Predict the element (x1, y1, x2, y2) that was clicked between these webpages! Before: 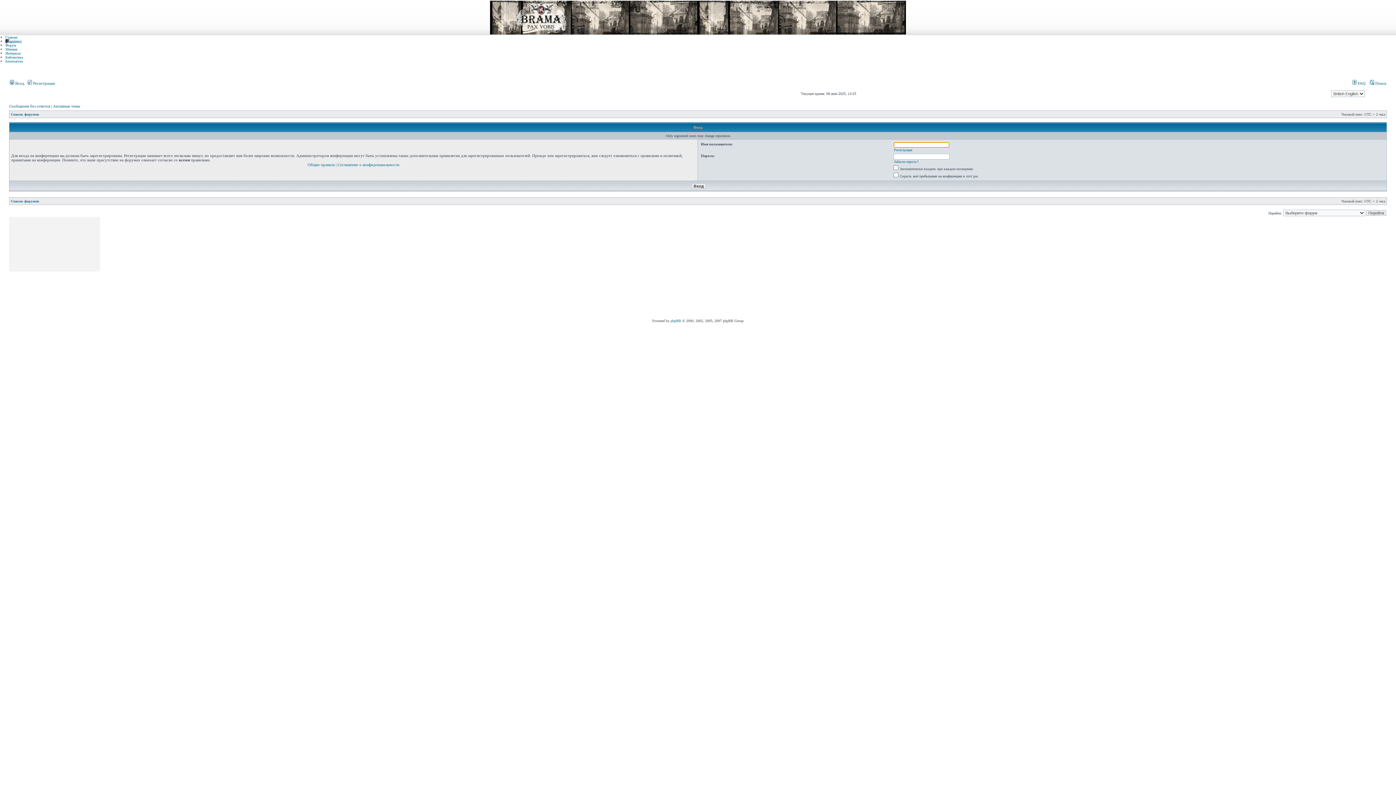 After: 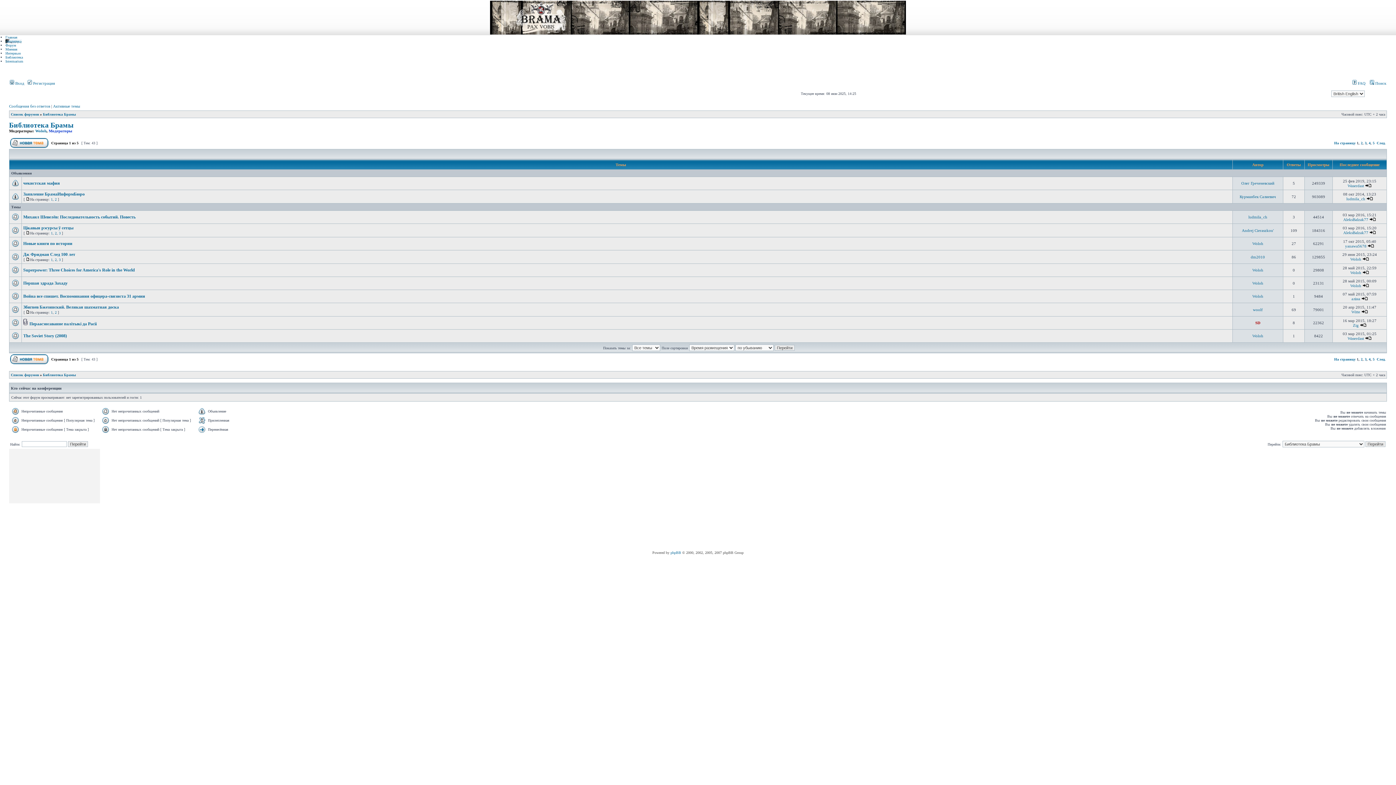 Action: bbox: (5, 55, 22, 59) label: Библиотека